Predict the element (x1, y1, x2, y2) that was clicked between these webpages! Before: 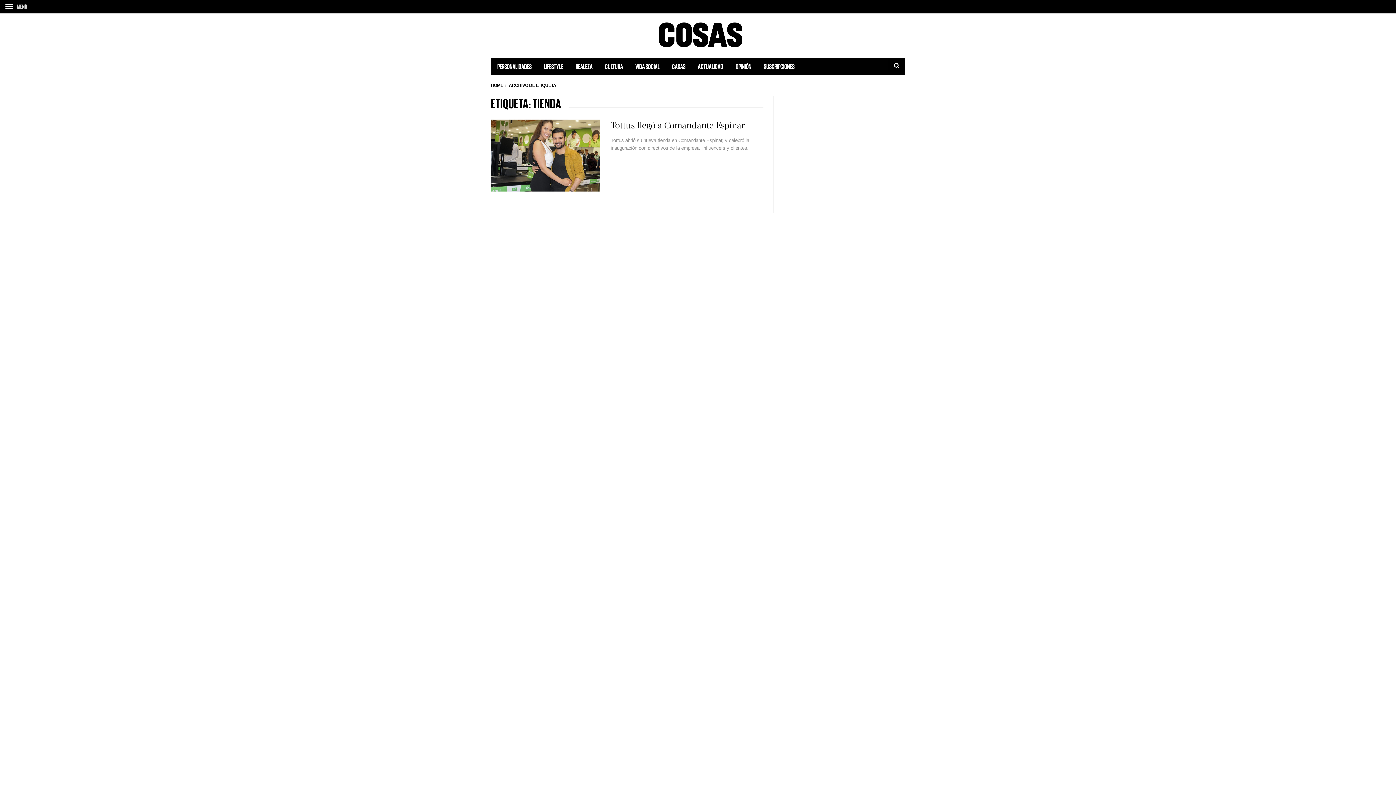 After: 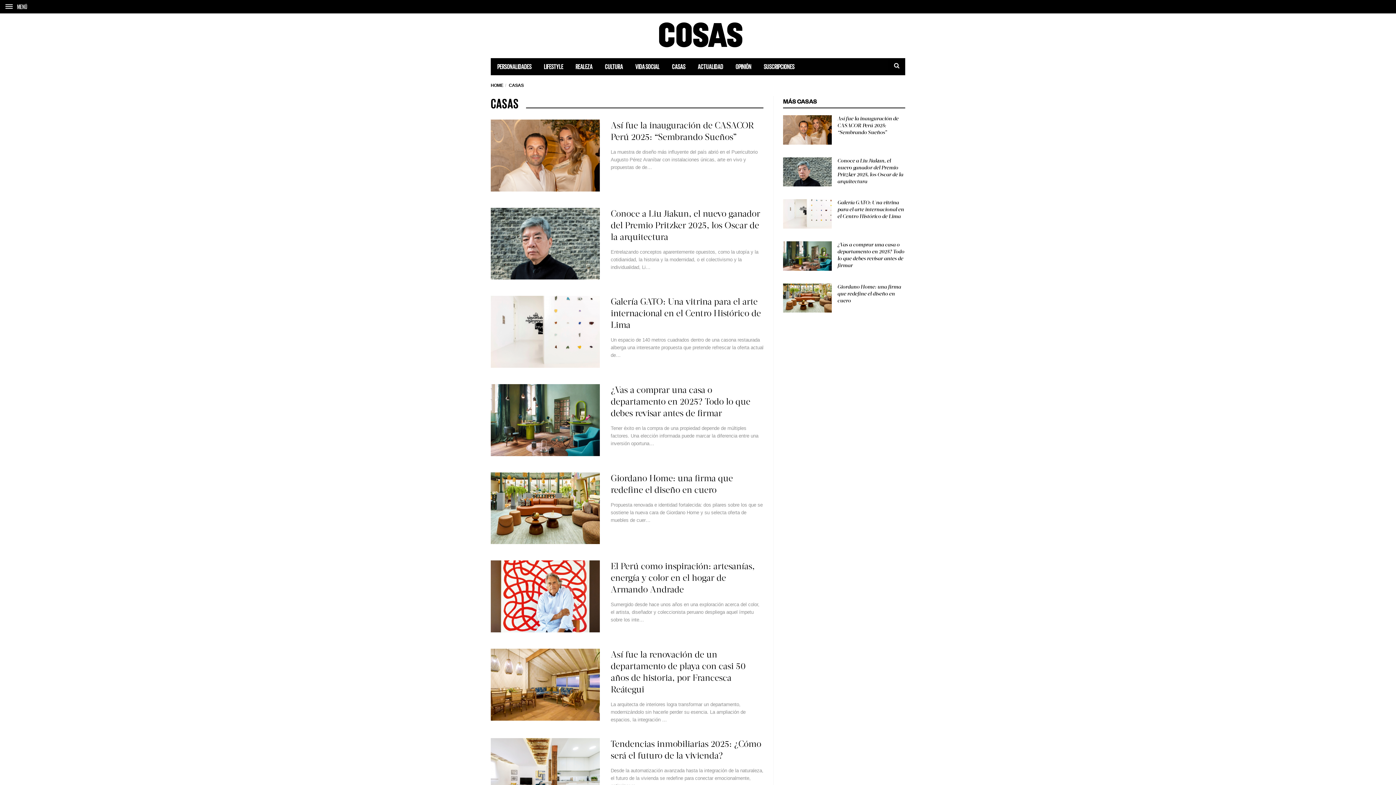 Action: label: CASAS bbox: (665, 58, 691, 74)